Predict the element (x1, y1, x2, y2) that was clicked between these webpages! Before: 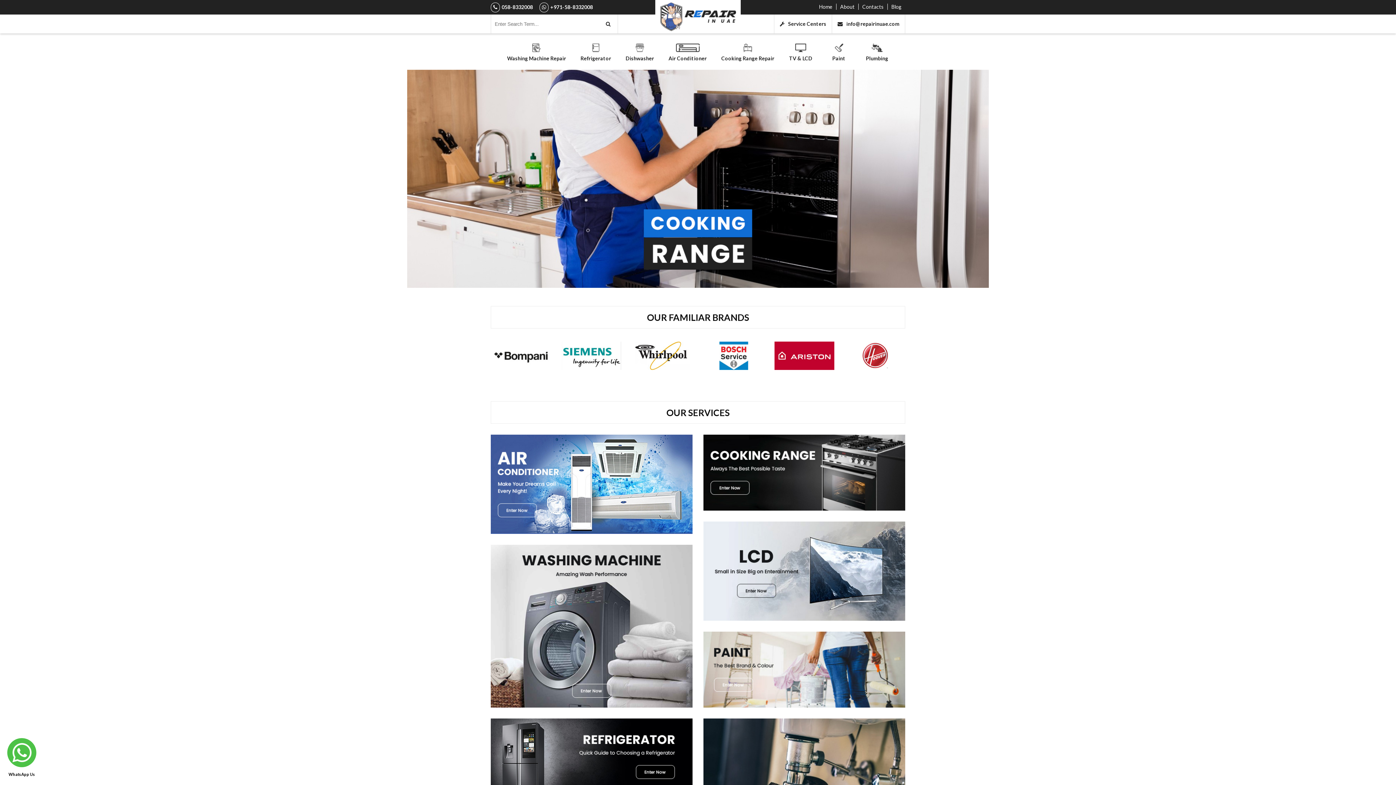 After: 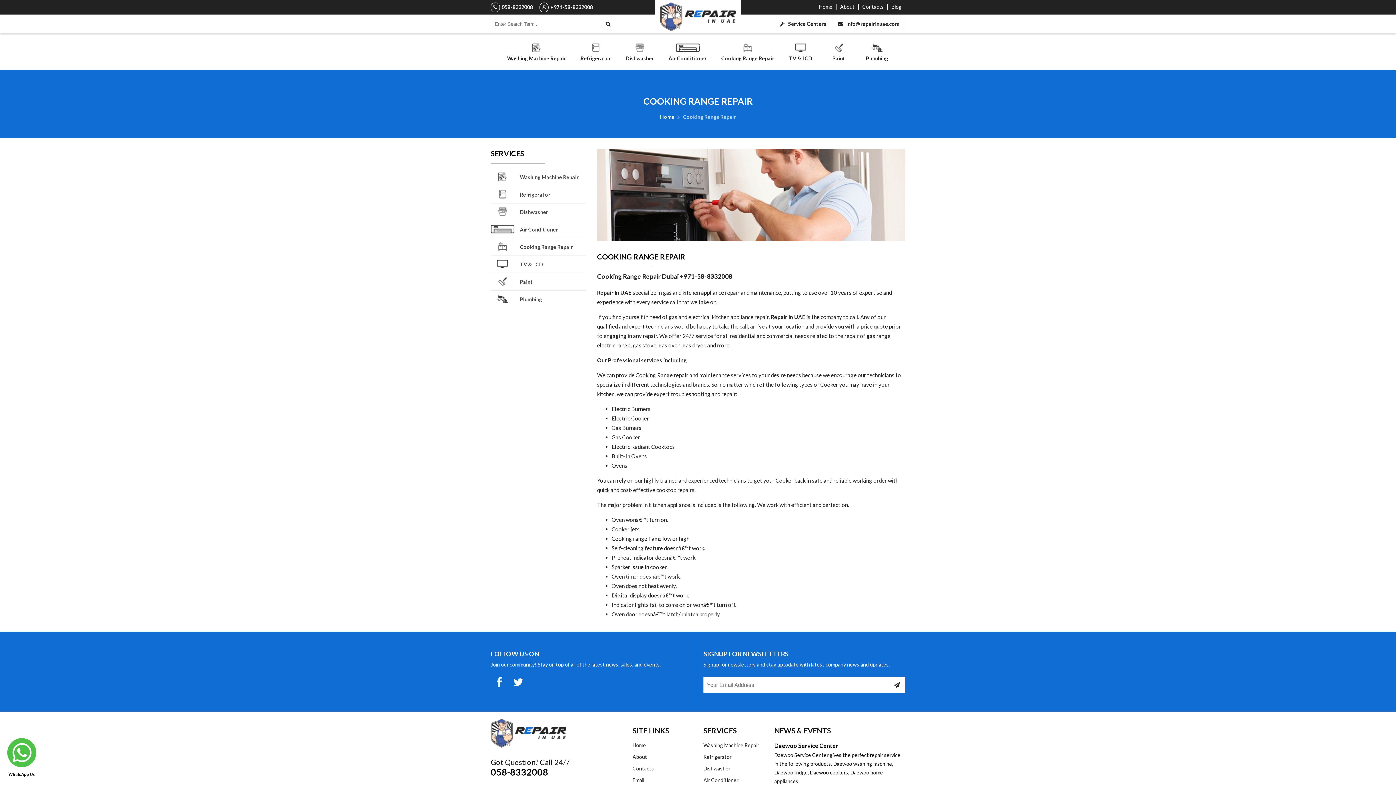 Action: label: Cooking Range Repair bbox: (721, 33, 774, 69)